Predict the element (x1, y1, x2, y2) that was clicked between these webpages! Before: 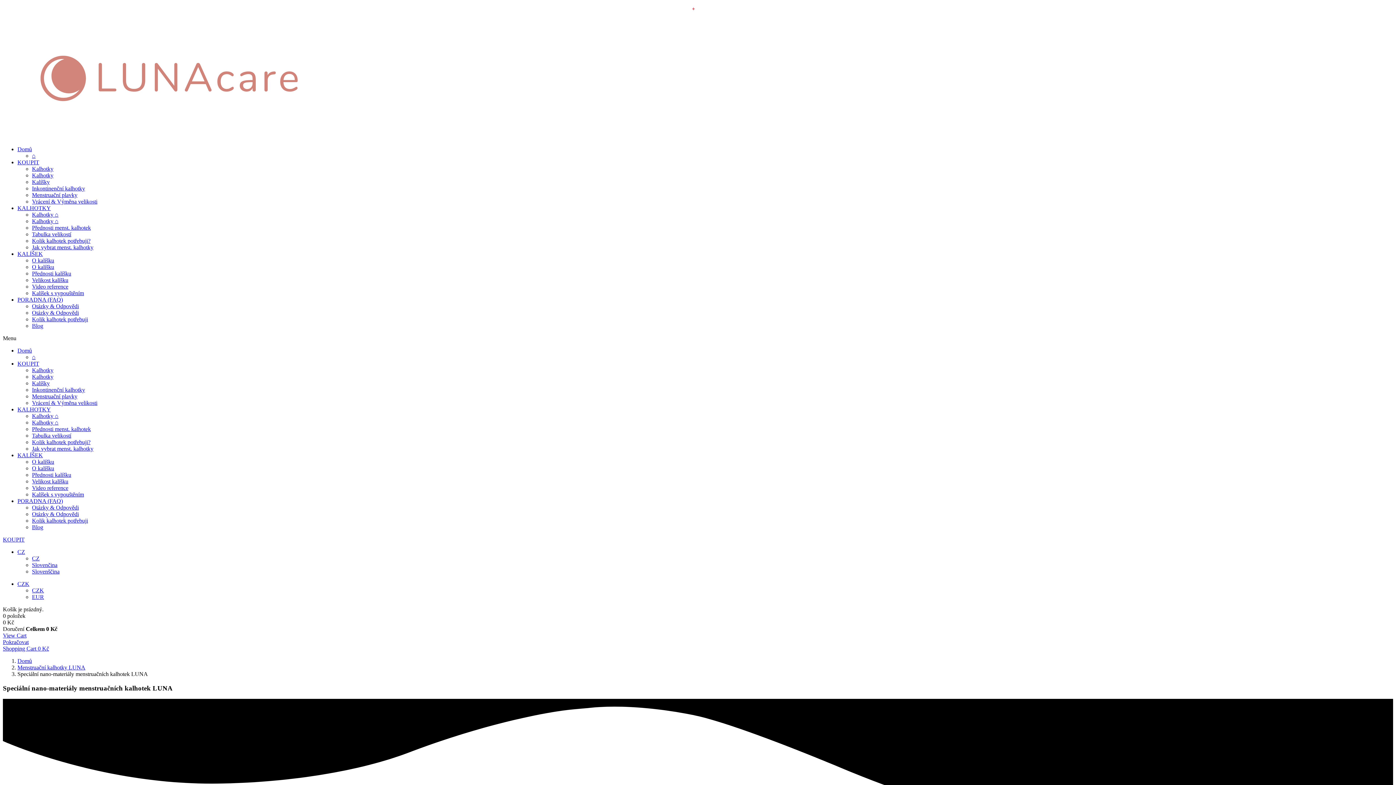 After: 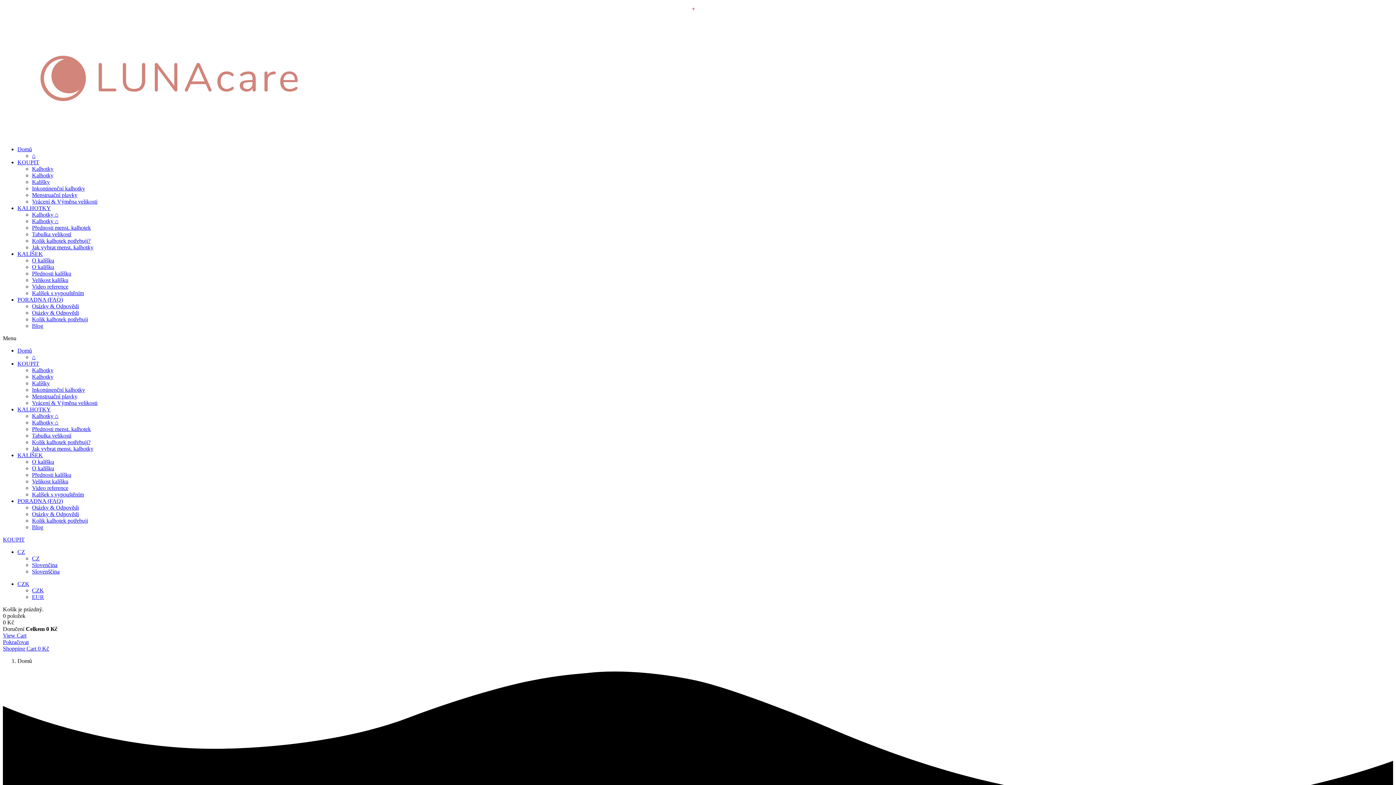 Action: label: Domů bbox: (17, 658, 32, 664)